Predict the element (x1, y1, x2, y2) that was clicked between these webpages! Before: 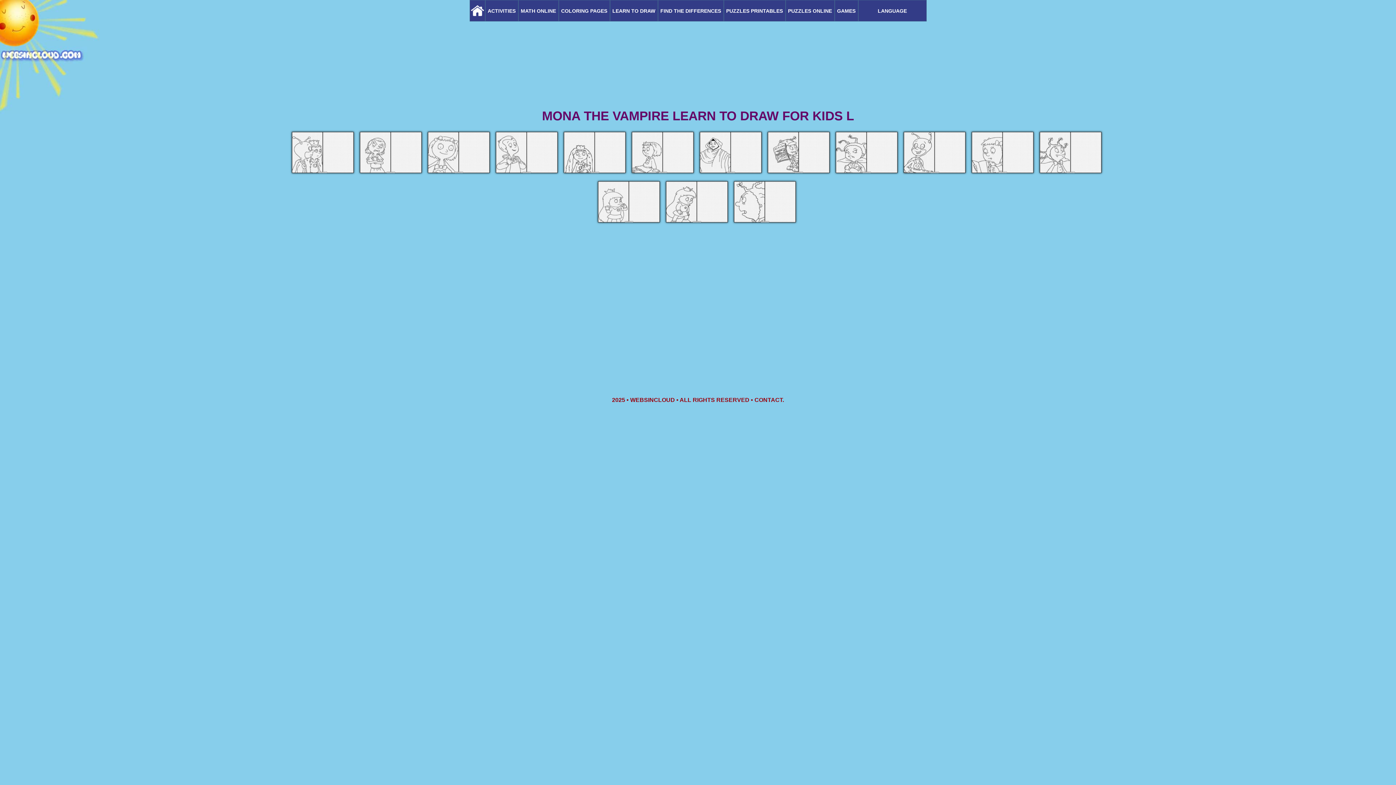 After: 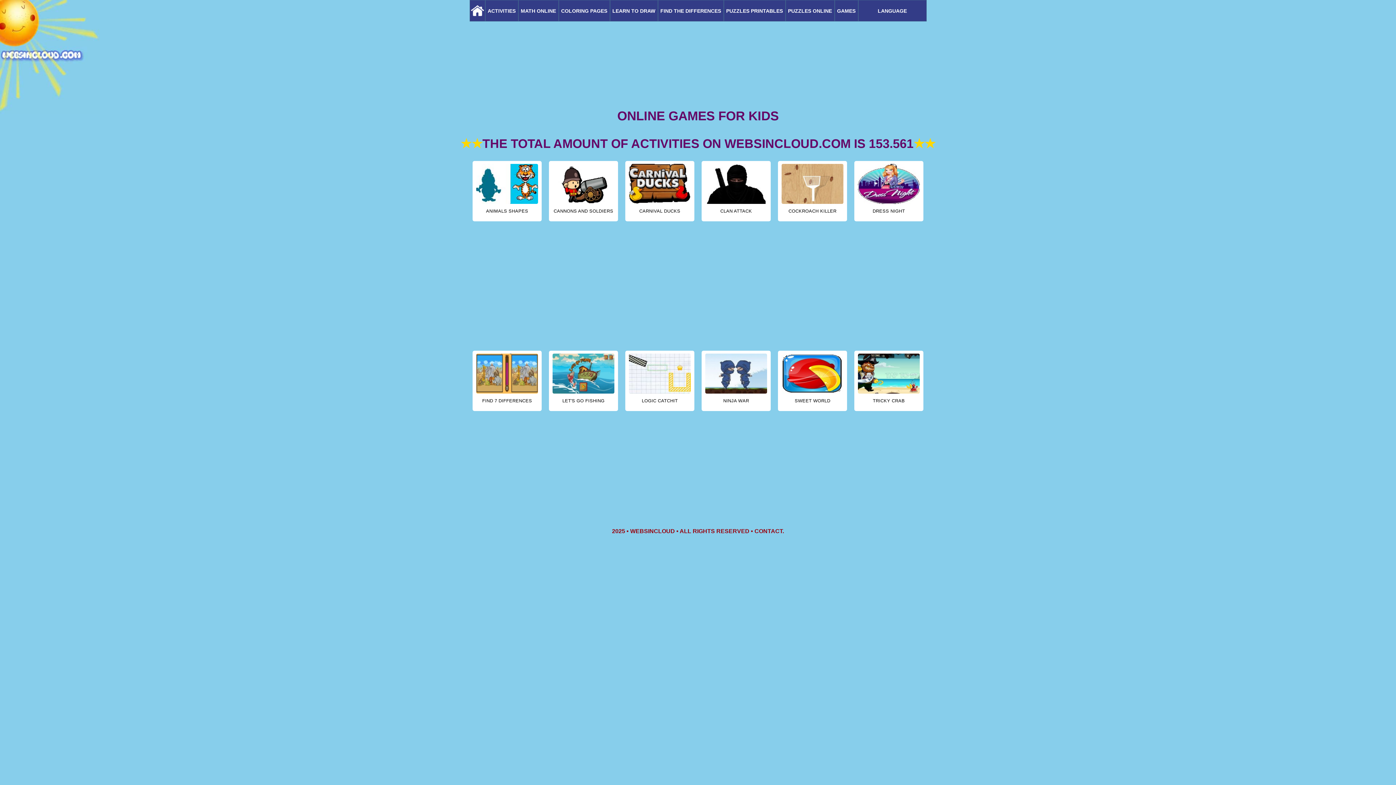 Action: label: GAMES bbox: (836, 0, 856, 20)